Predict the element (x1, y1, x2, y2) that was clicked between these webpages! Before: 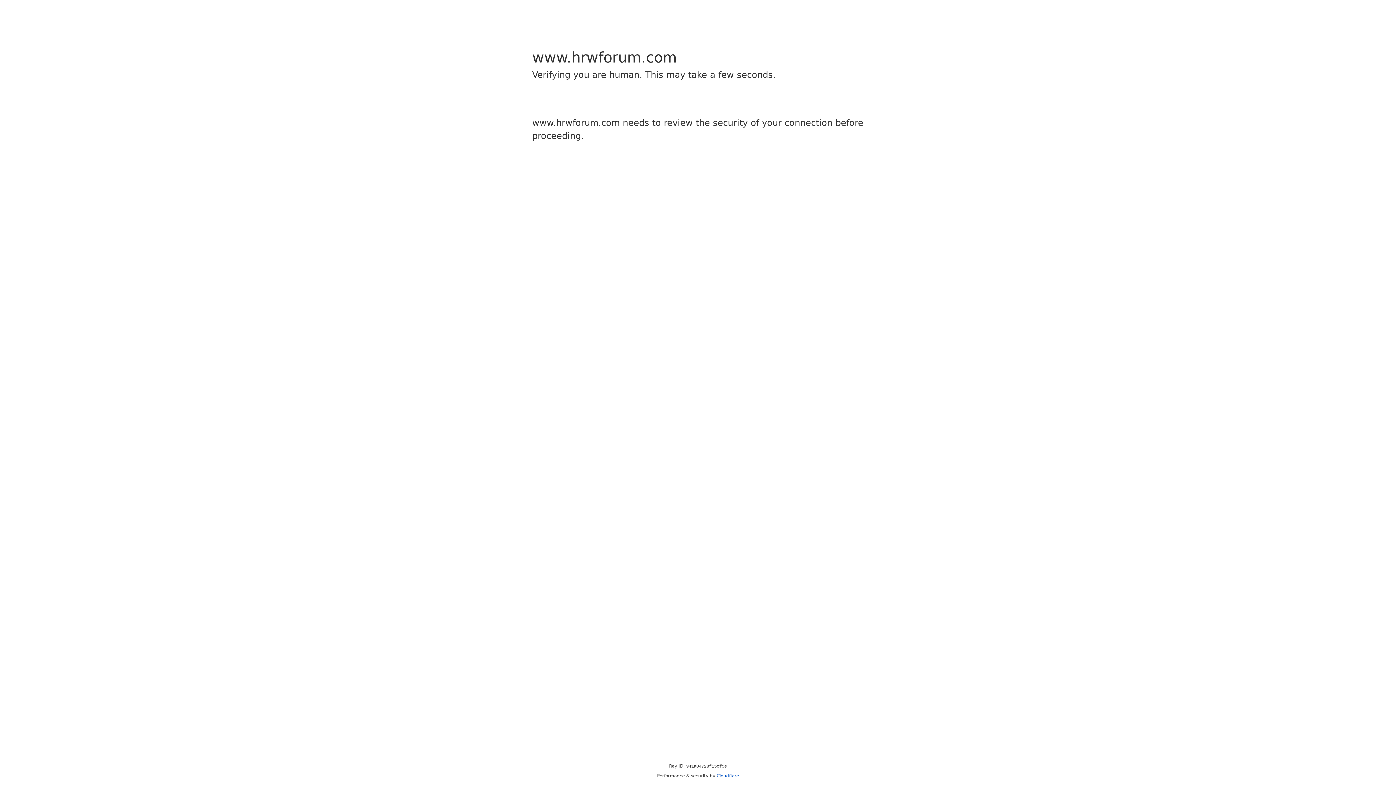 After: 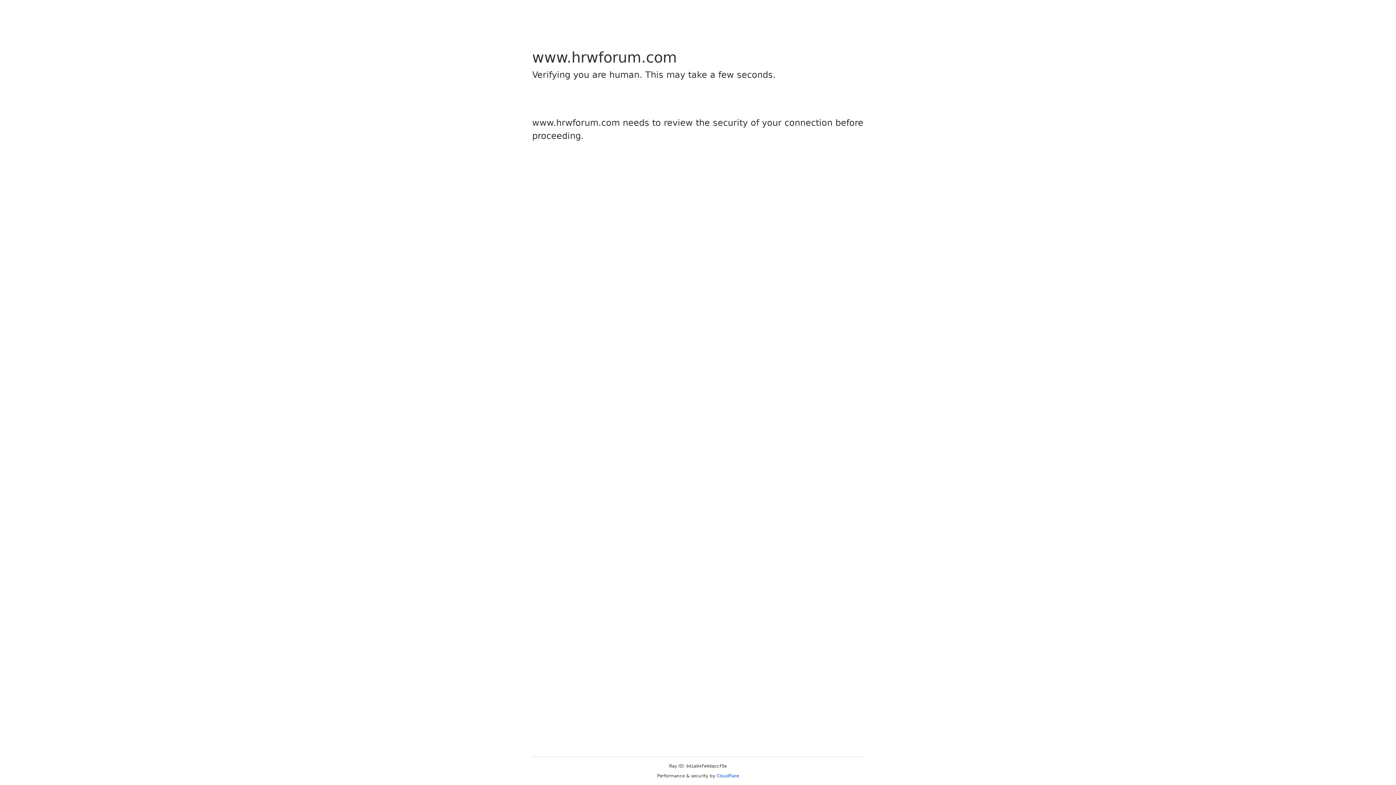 Action: label: Cloudflare bbox: (716, 773, 739, 778)